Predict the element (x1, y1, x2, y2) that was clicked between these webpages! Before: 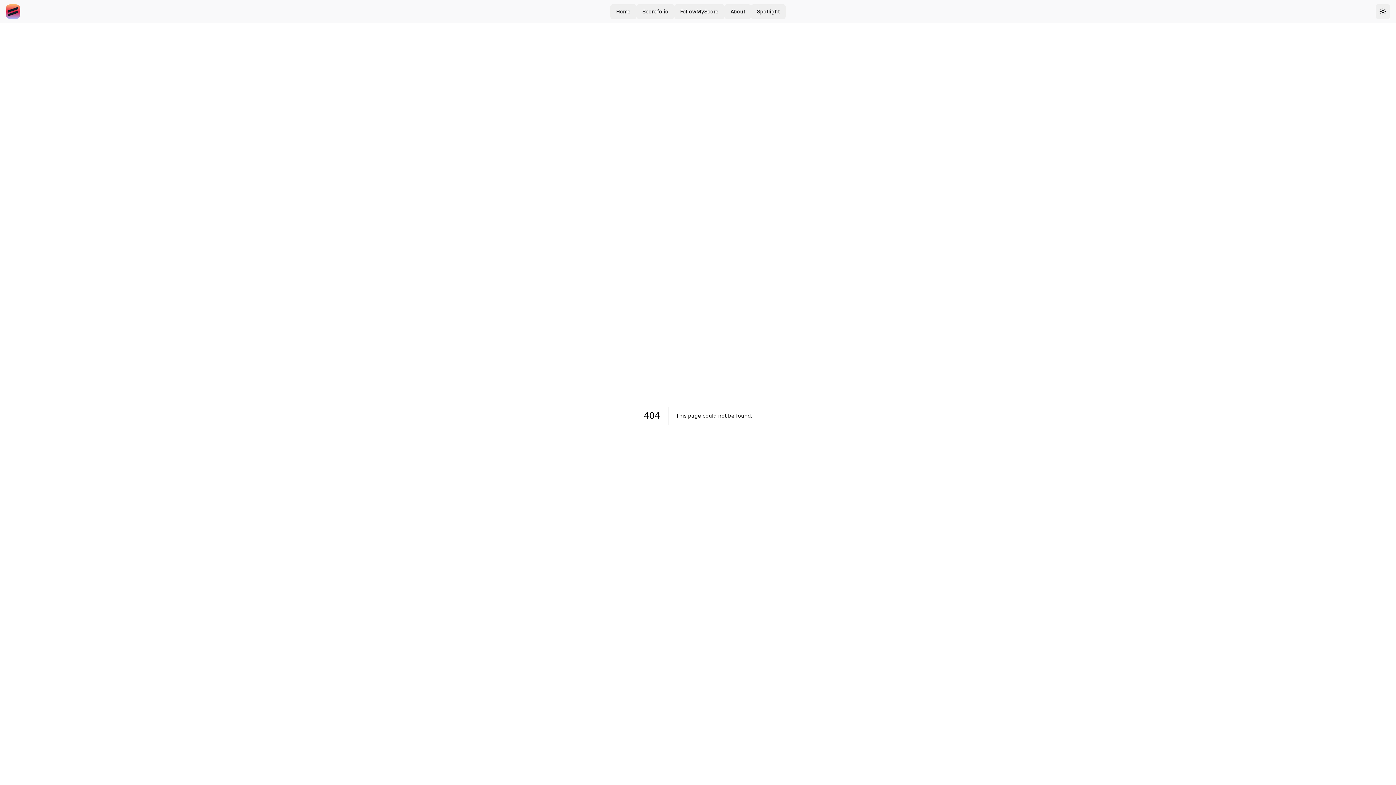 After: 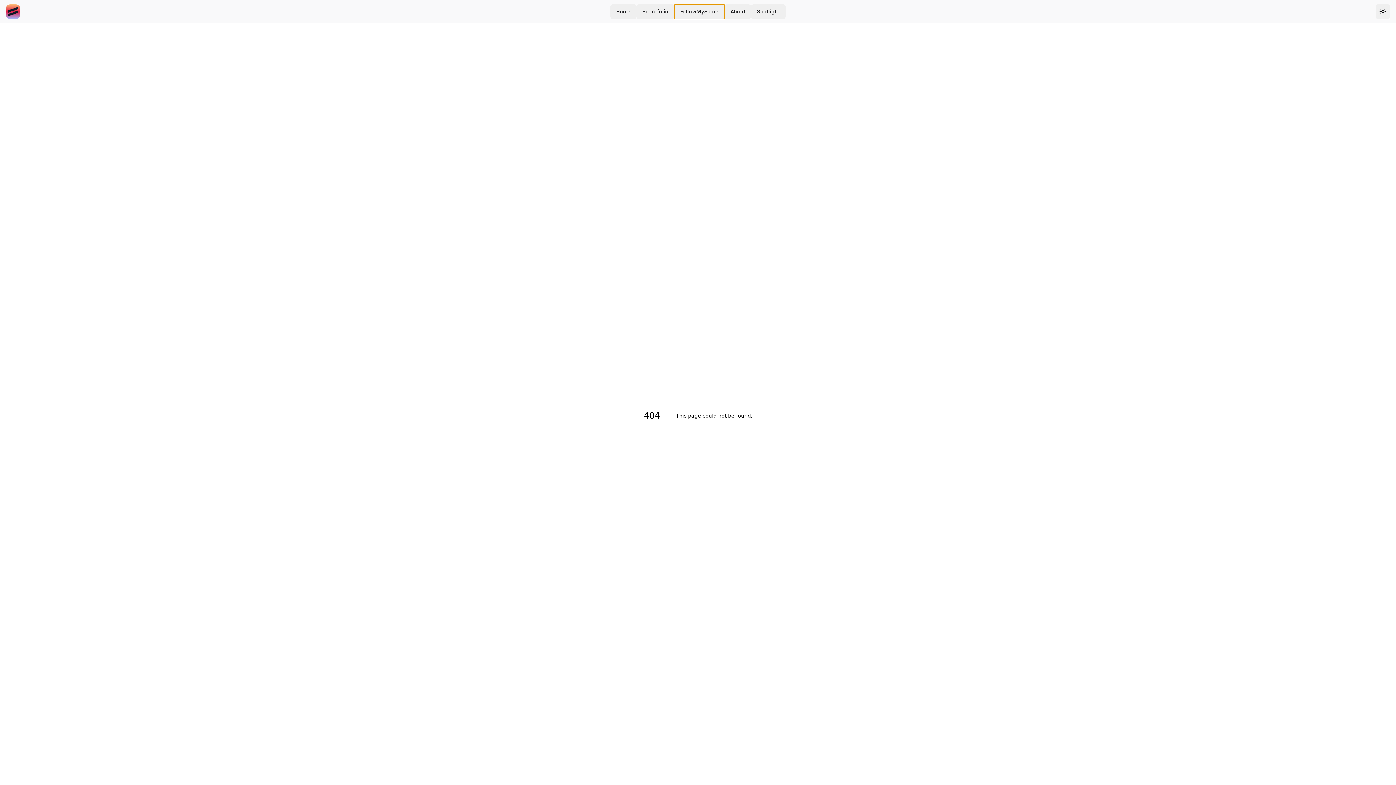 Action: bbox: (674, 4, 724, 18) label: FollowMyScore